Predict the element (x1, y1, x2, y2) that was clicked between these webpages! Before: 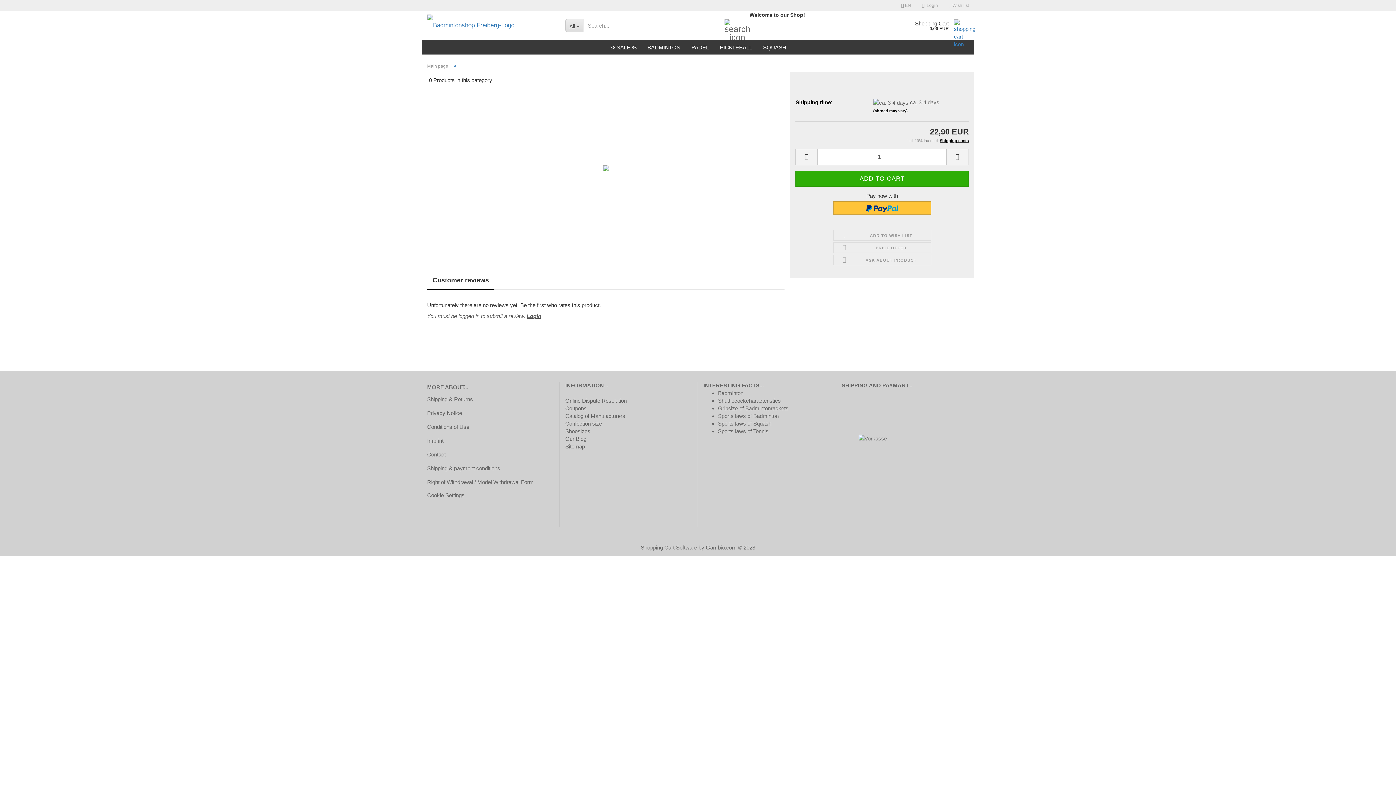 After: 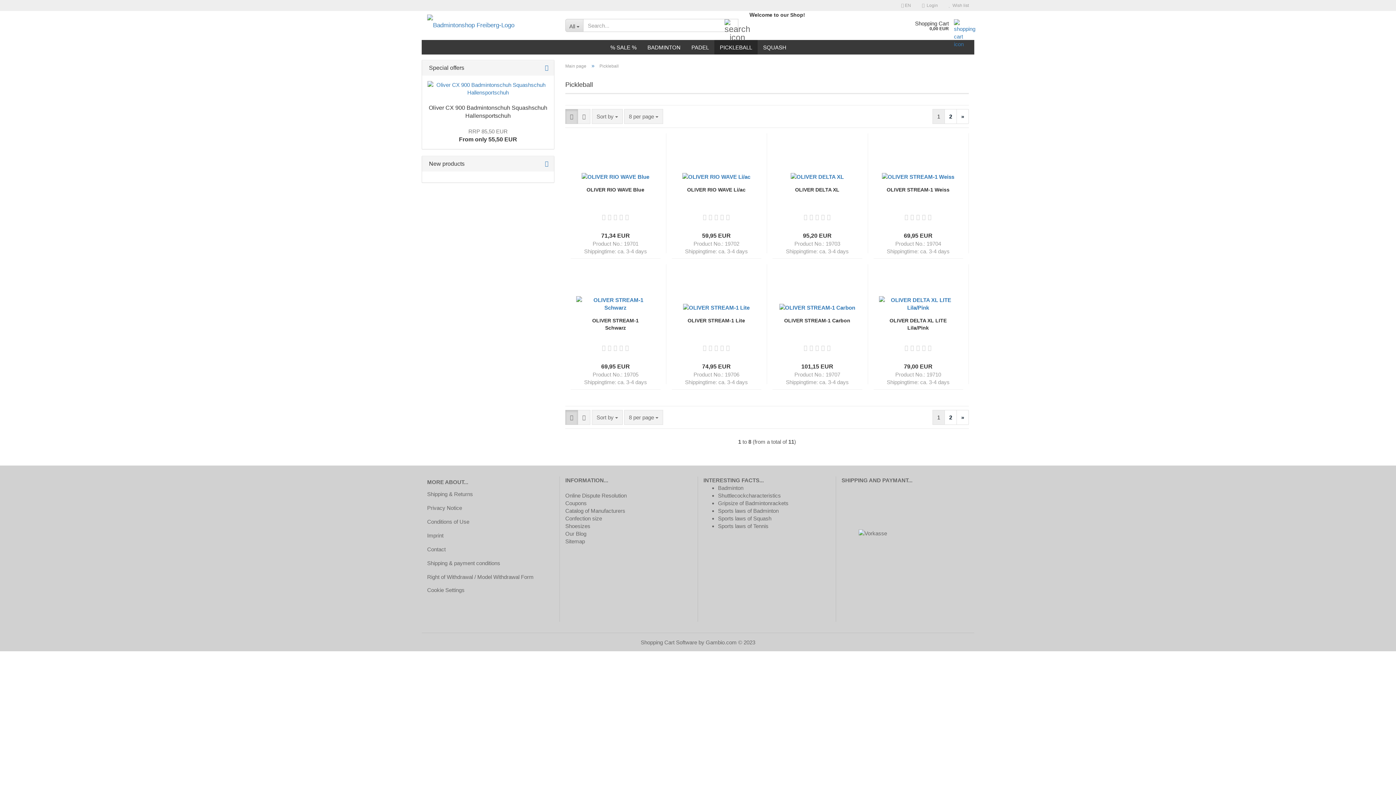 Action: label: PICKLEBALL bbox: (714, 40, 757, 54)